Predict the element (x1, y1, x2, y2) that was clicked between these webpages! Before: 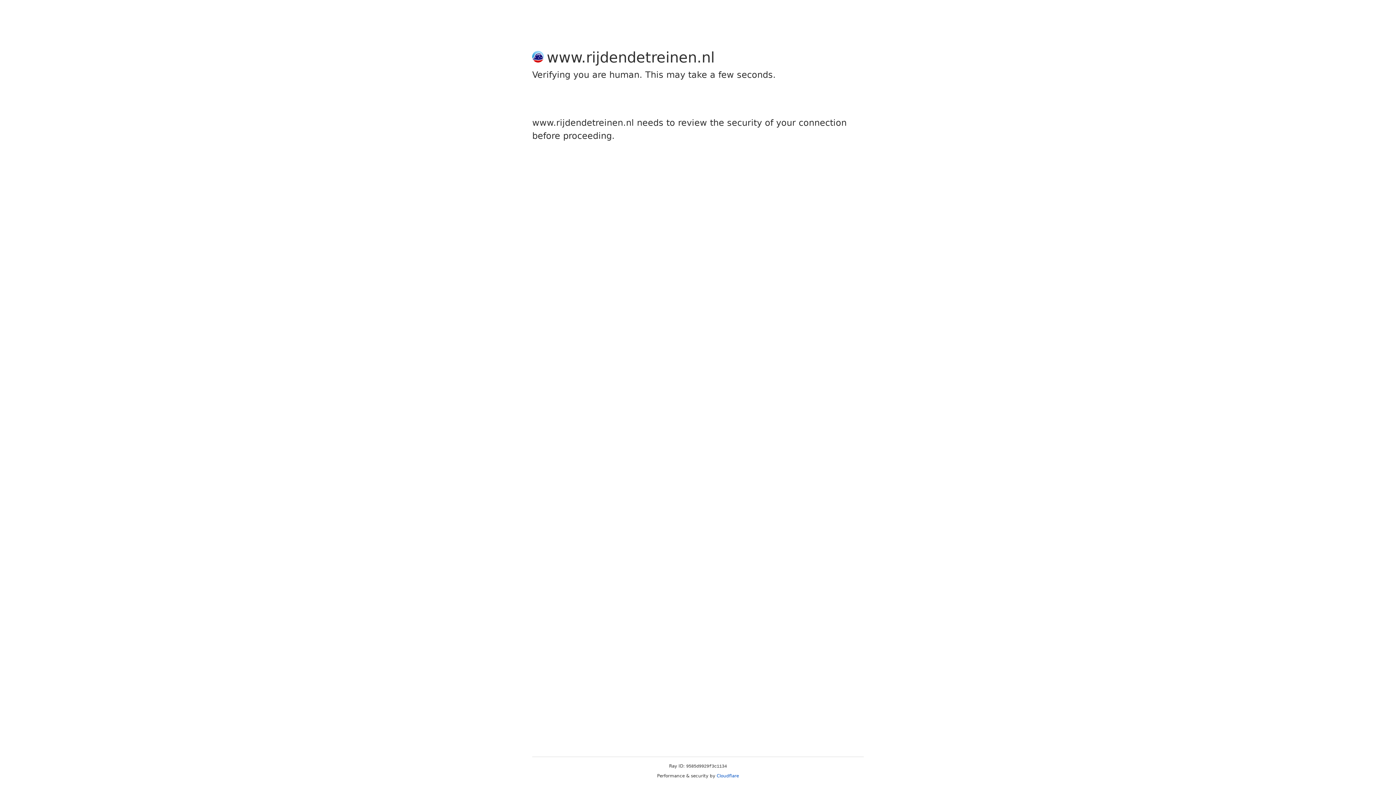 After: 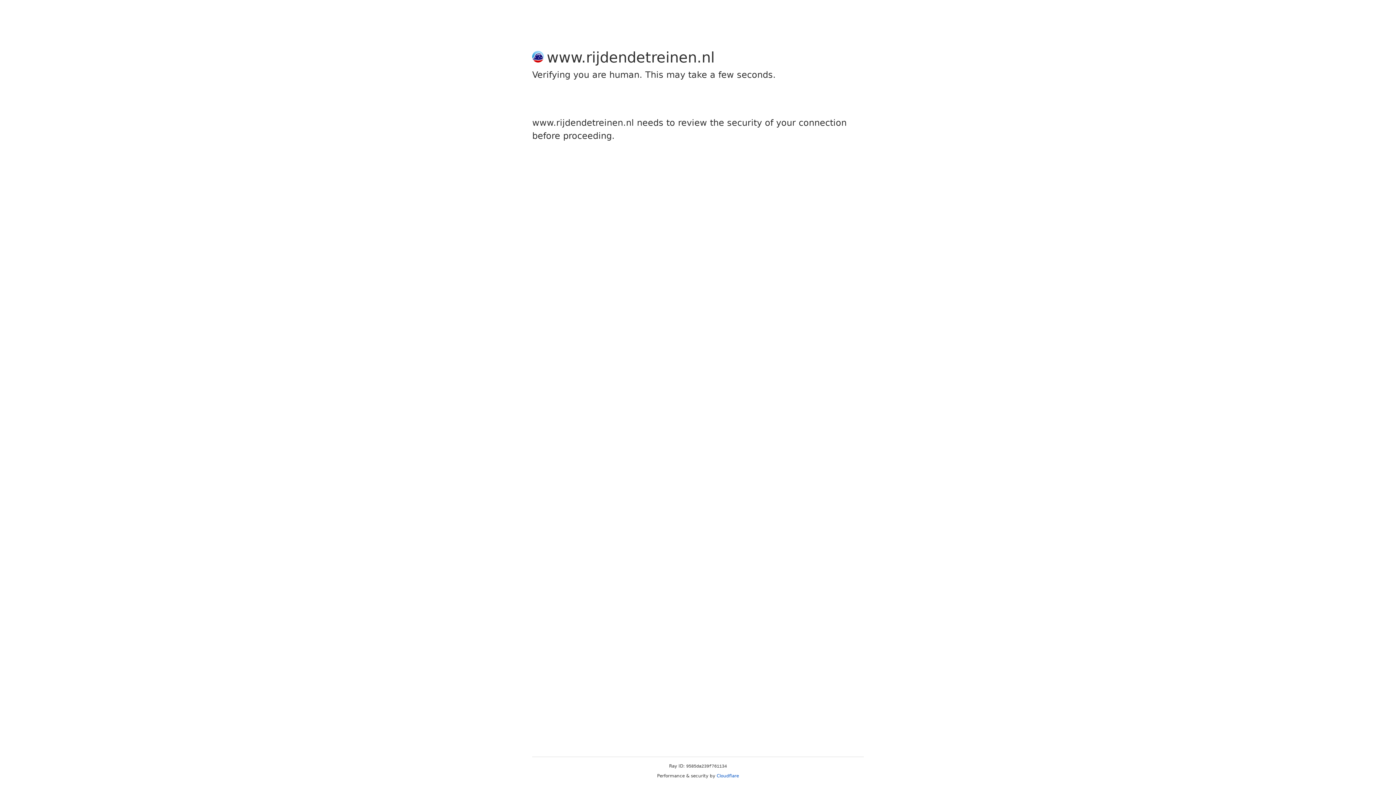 Action: label: Cloudflare bbox: (716, 773, 739, 778)